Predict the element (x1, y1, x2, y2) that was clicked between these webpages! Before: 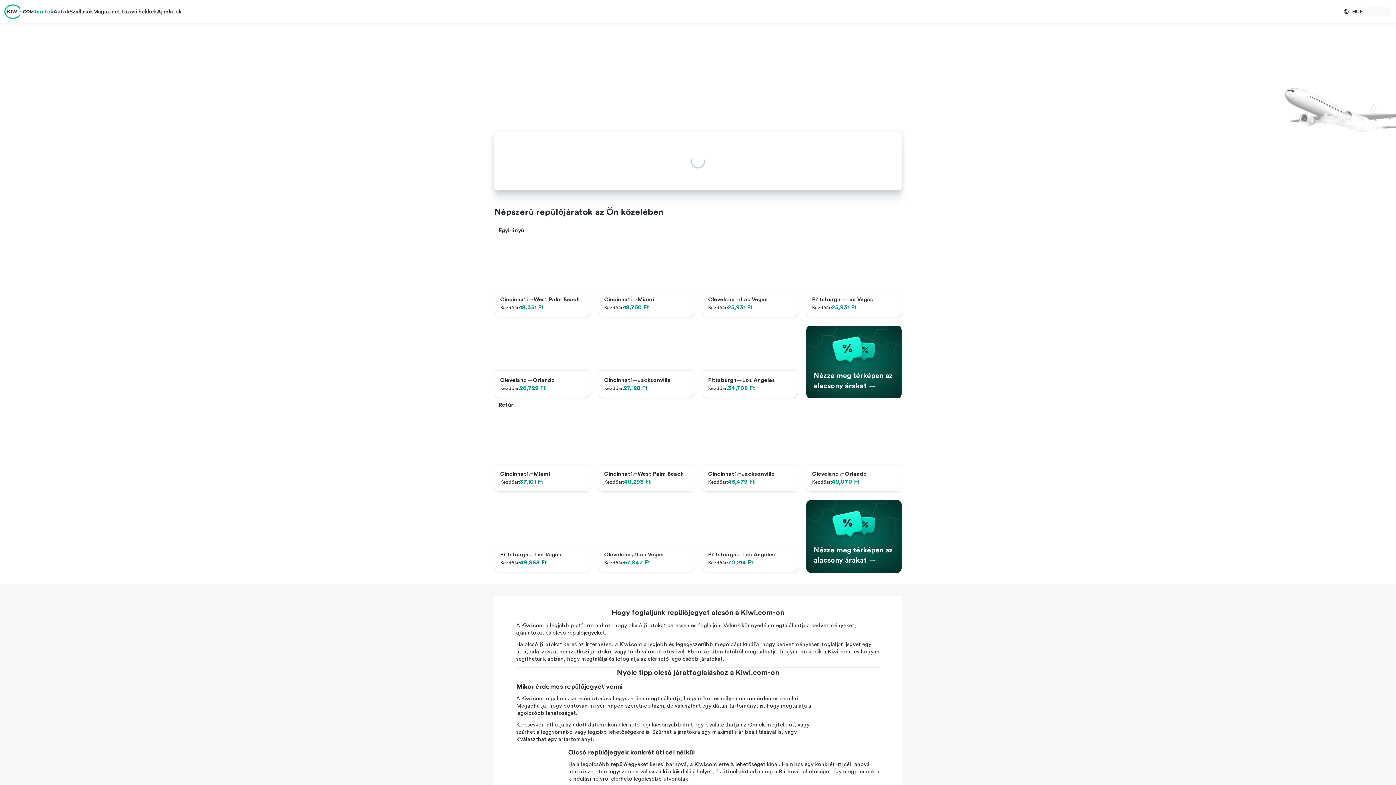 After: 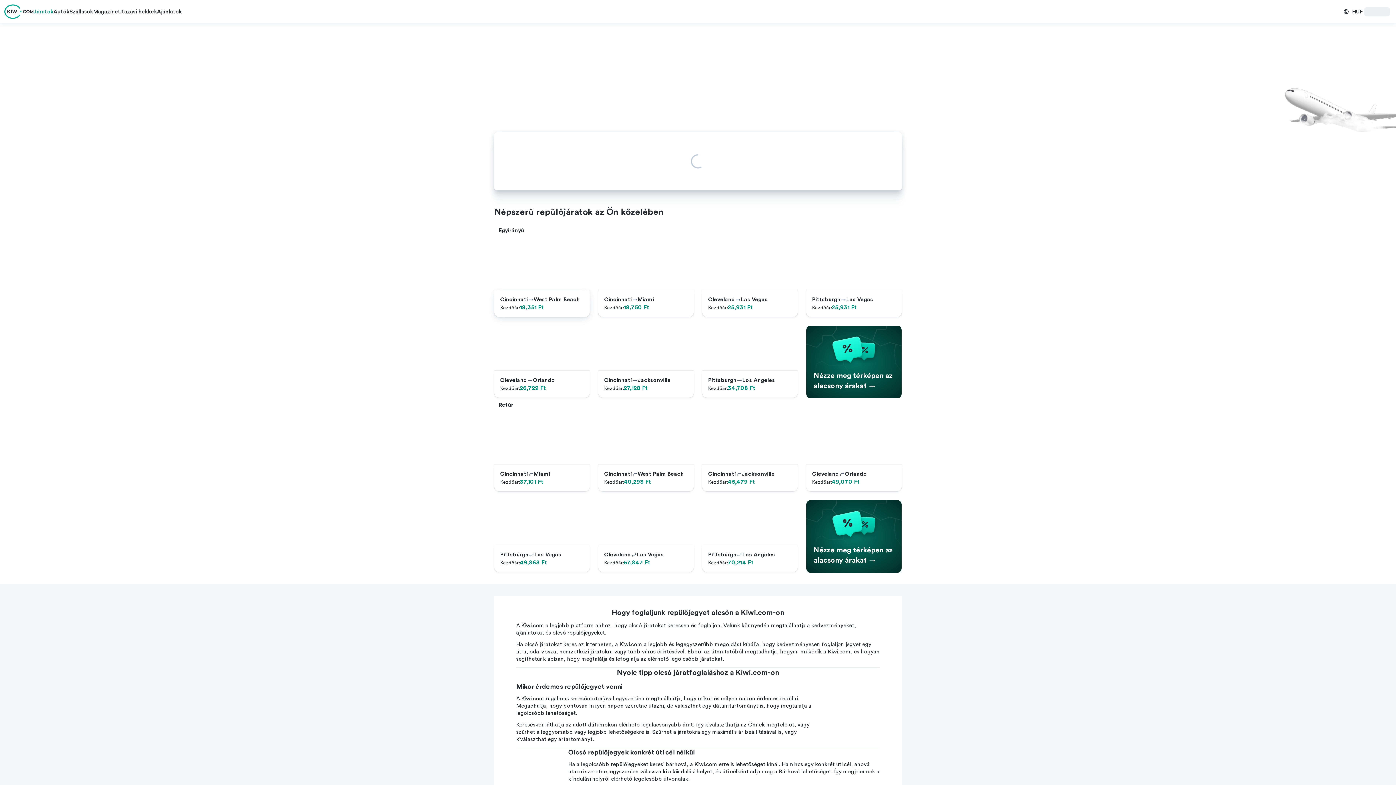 Action: bbox: (494, 245, 589, 317) label: Cincinnati
West Palm Beach
Kezdőár:

18,351 Ft